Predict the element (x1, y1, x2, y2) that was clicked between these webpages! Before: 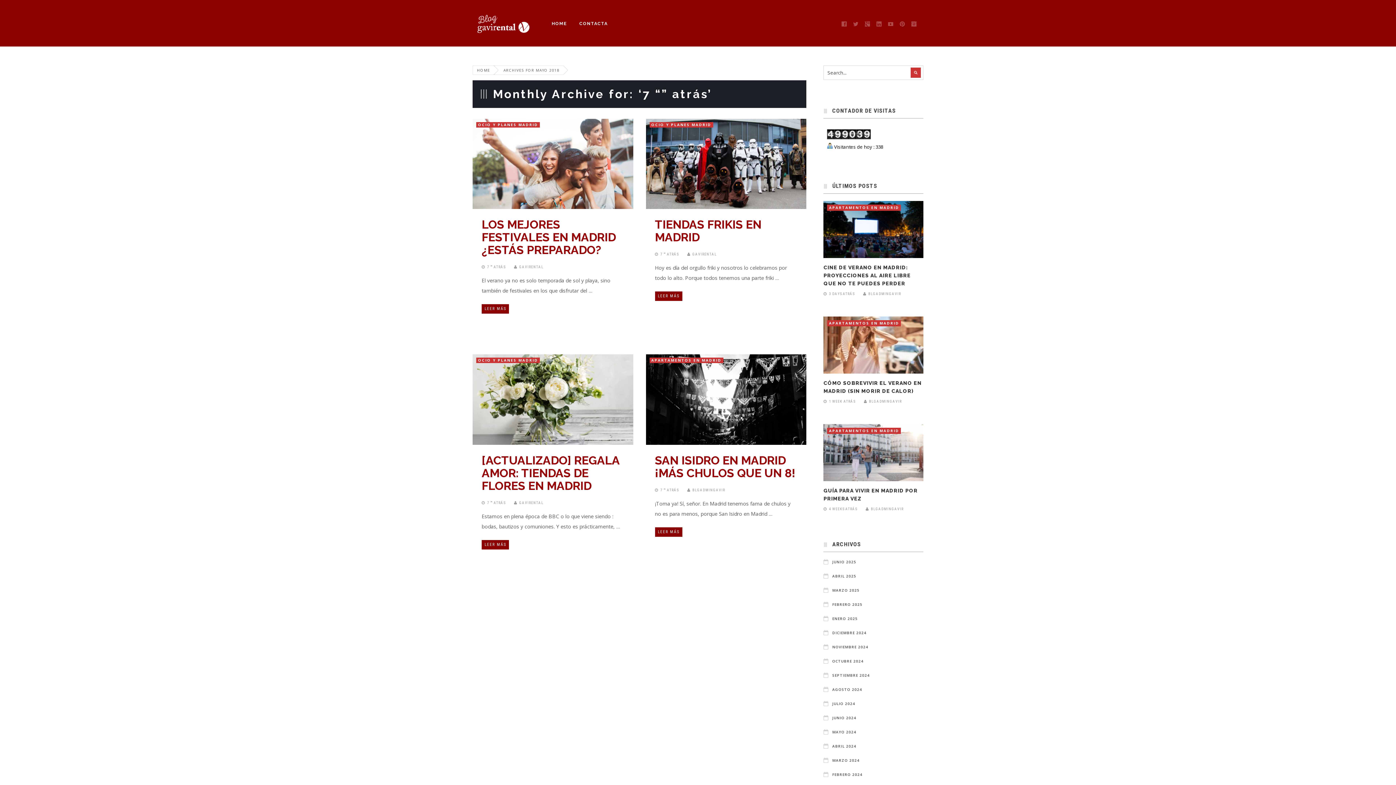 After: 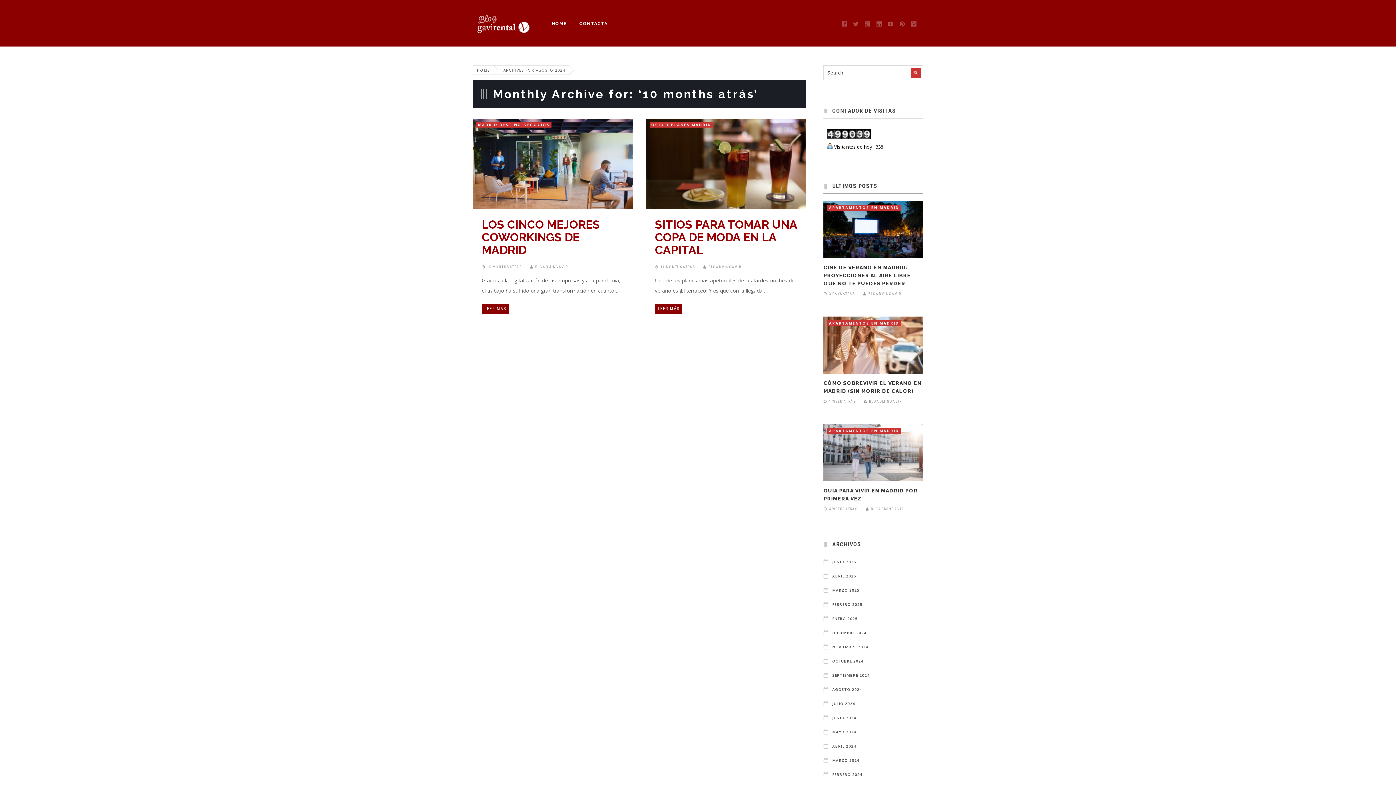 Action: label: AGOSTO 2024 bbox: (823, 687, 862, 694)